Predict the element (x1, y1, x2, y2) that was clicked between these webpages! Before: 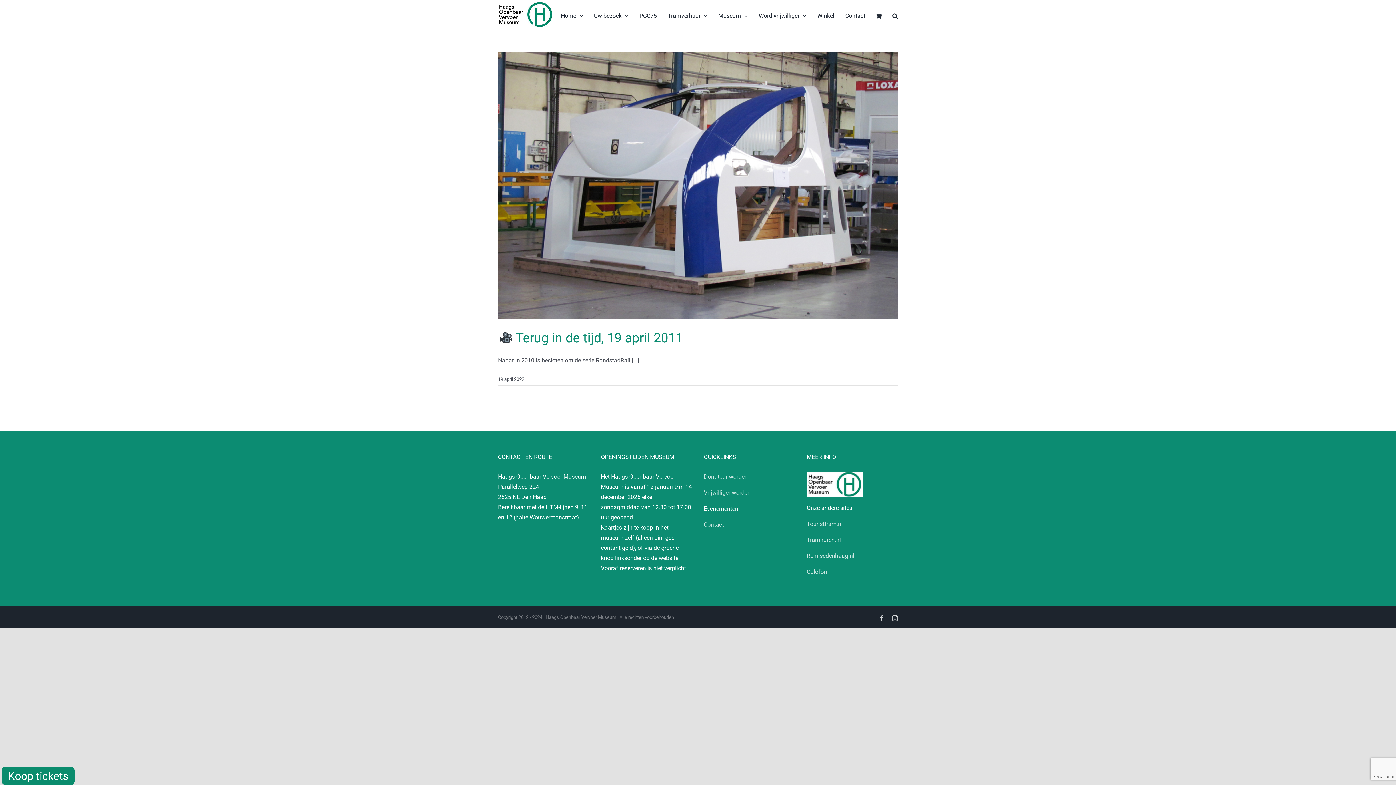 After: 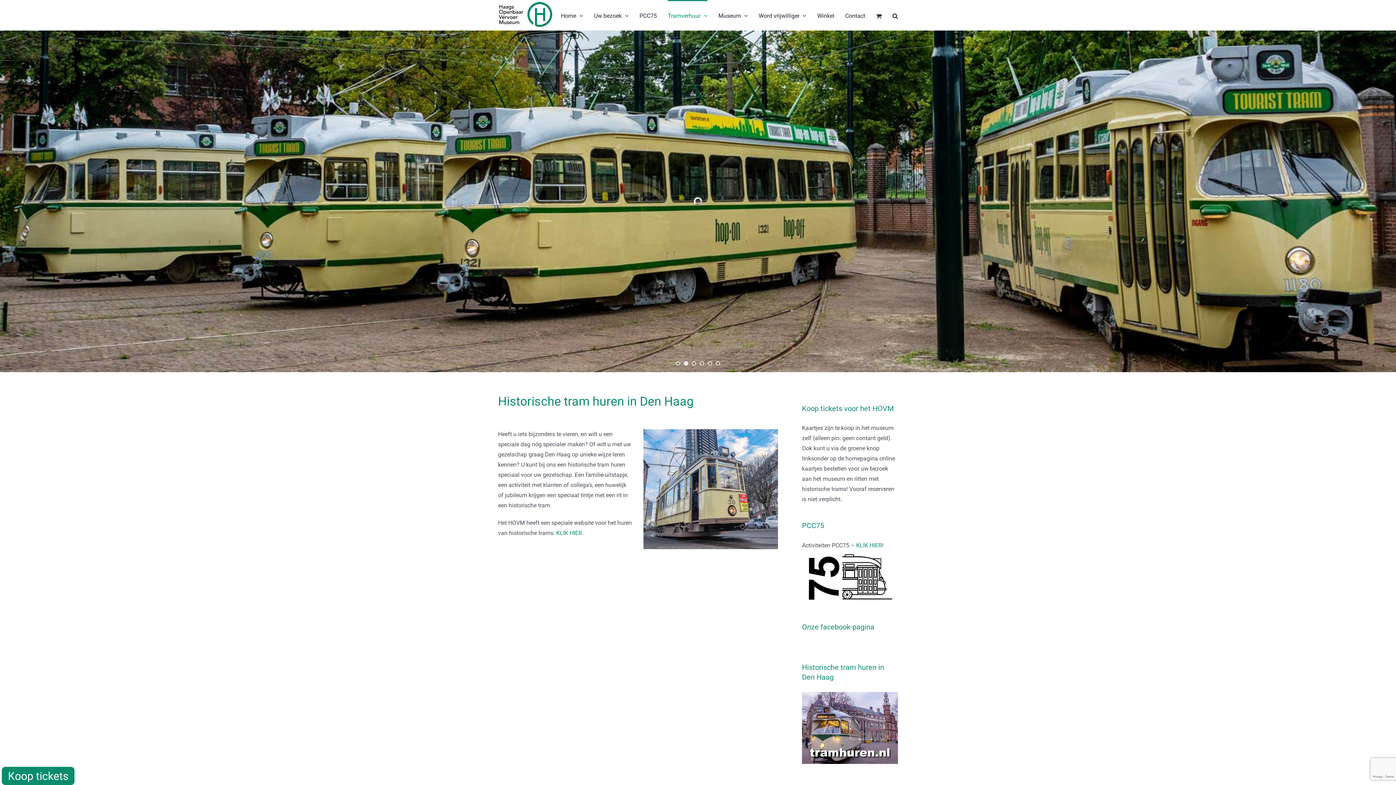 Action: bbox: (668, 0, 707, 30) label: Tramverhuur